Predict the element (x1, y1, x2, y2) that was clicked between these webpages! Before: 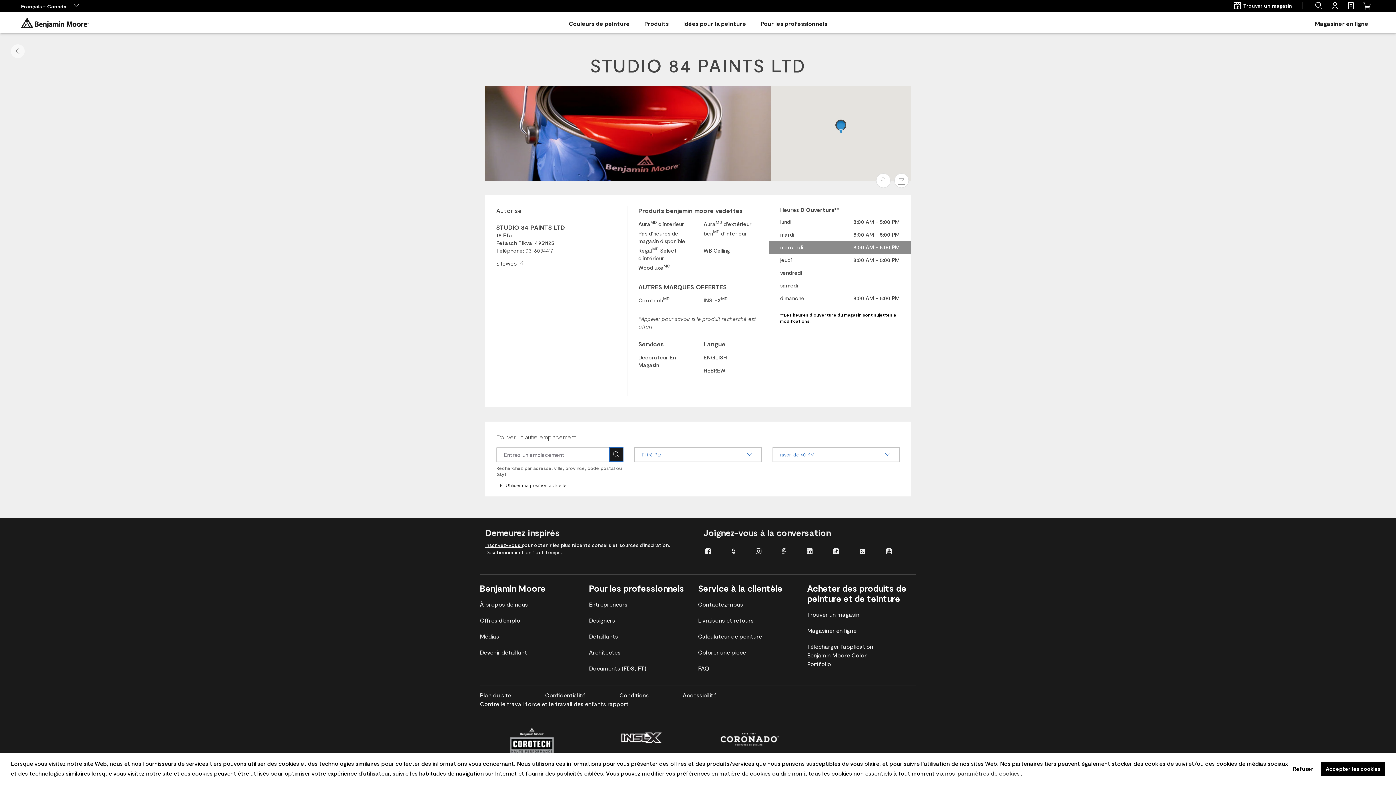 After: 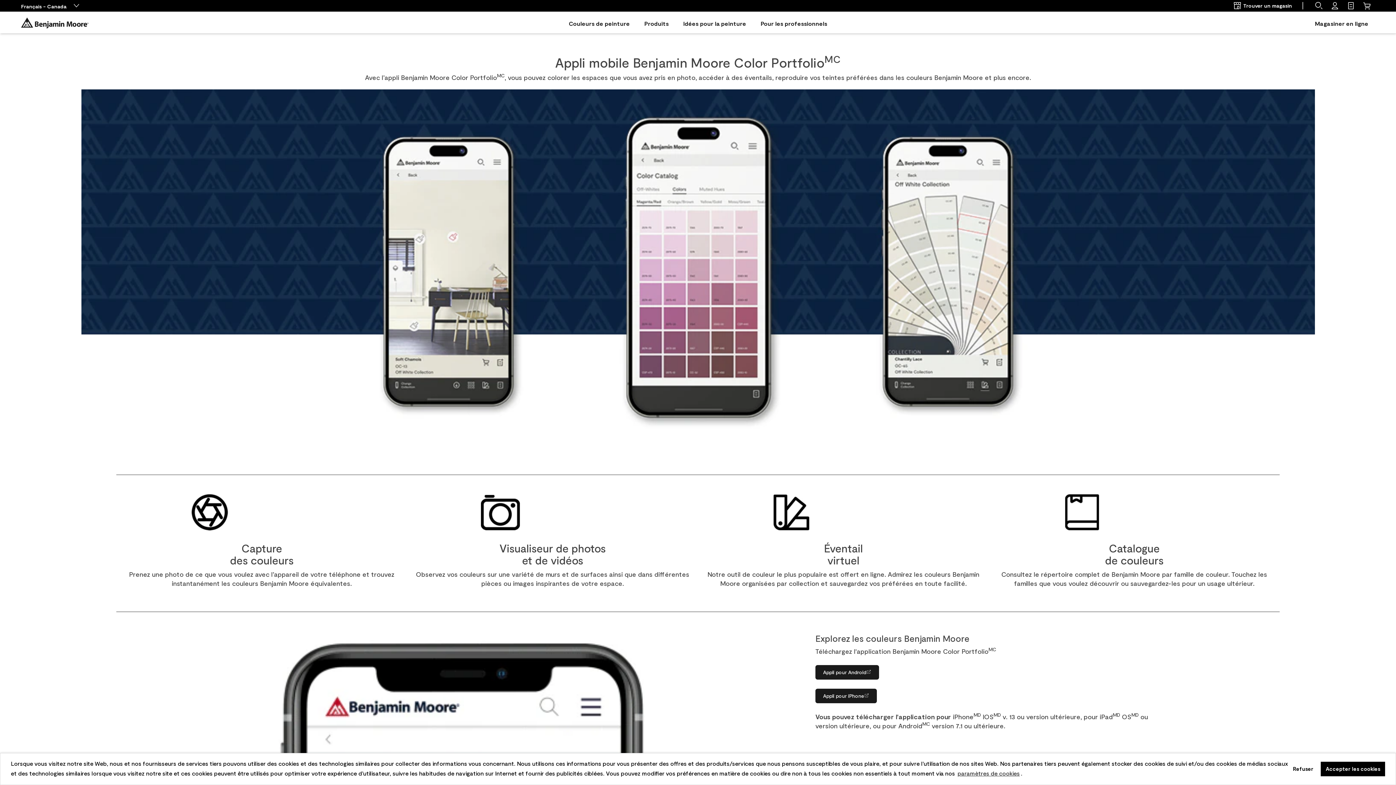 Action: label: Télécharger l’application Benjamin Moore Color Portfolio bbox: (807, 638, 892, 672)